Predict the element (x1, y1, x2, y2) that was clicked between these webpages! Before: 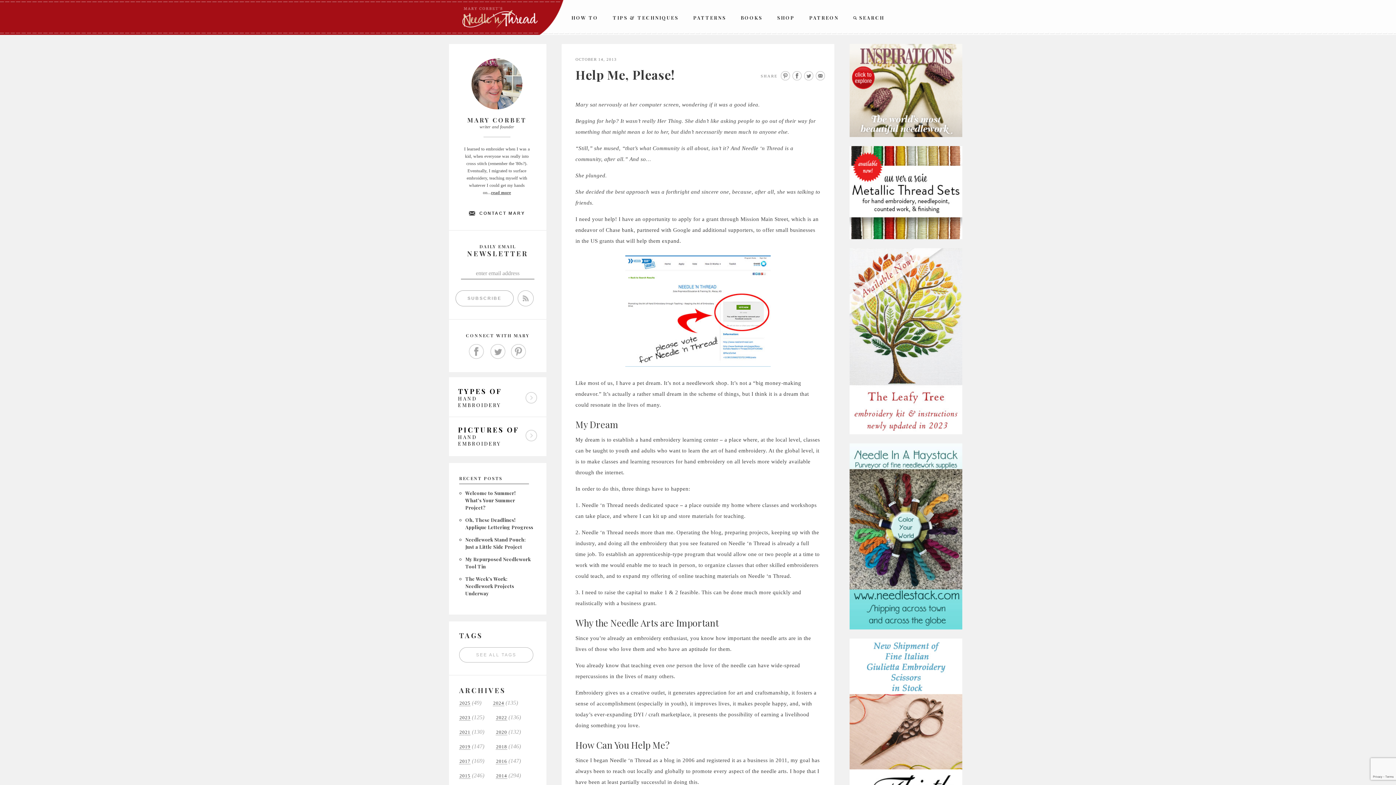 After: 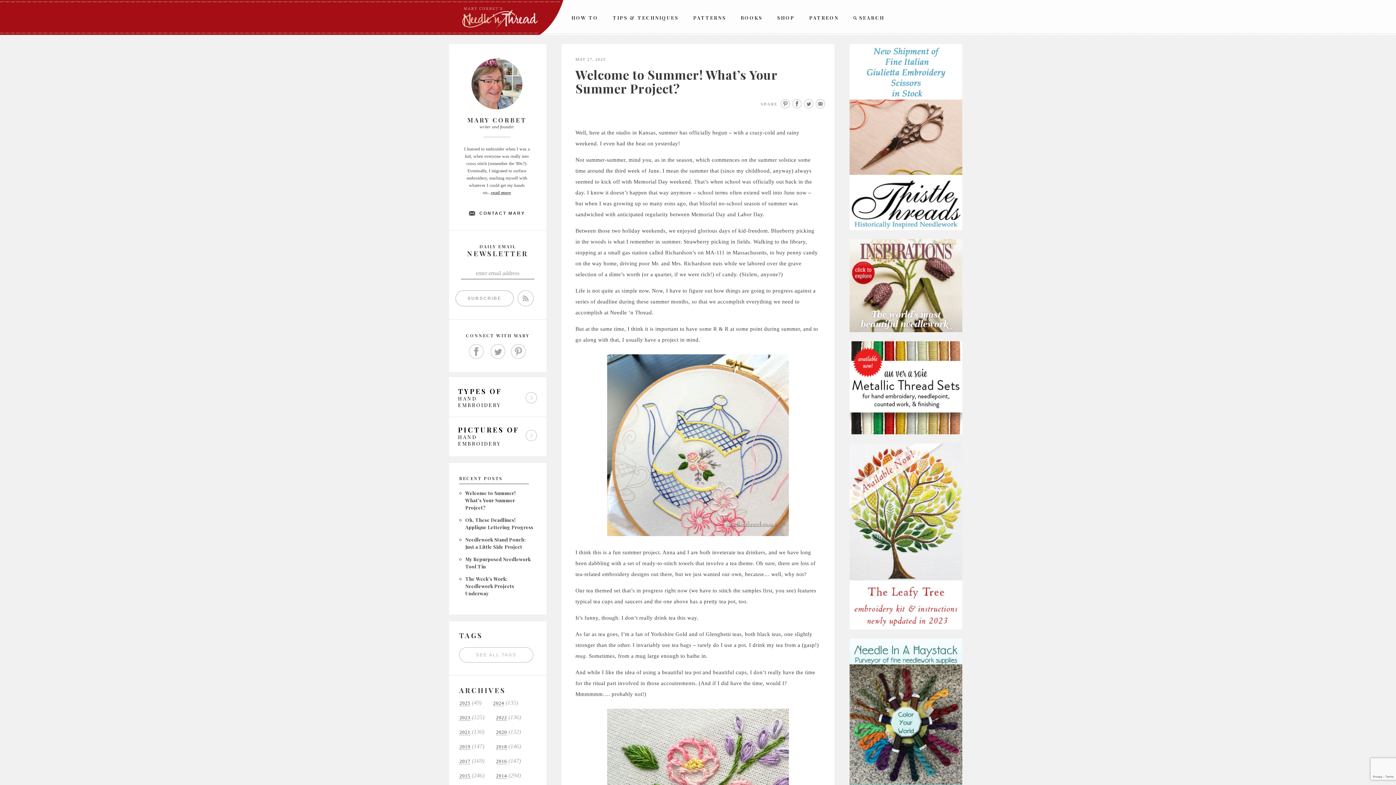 Action: bbox: (465, 490, 515, 510) label: Welcome to Summer! What’s Your Summer Project?